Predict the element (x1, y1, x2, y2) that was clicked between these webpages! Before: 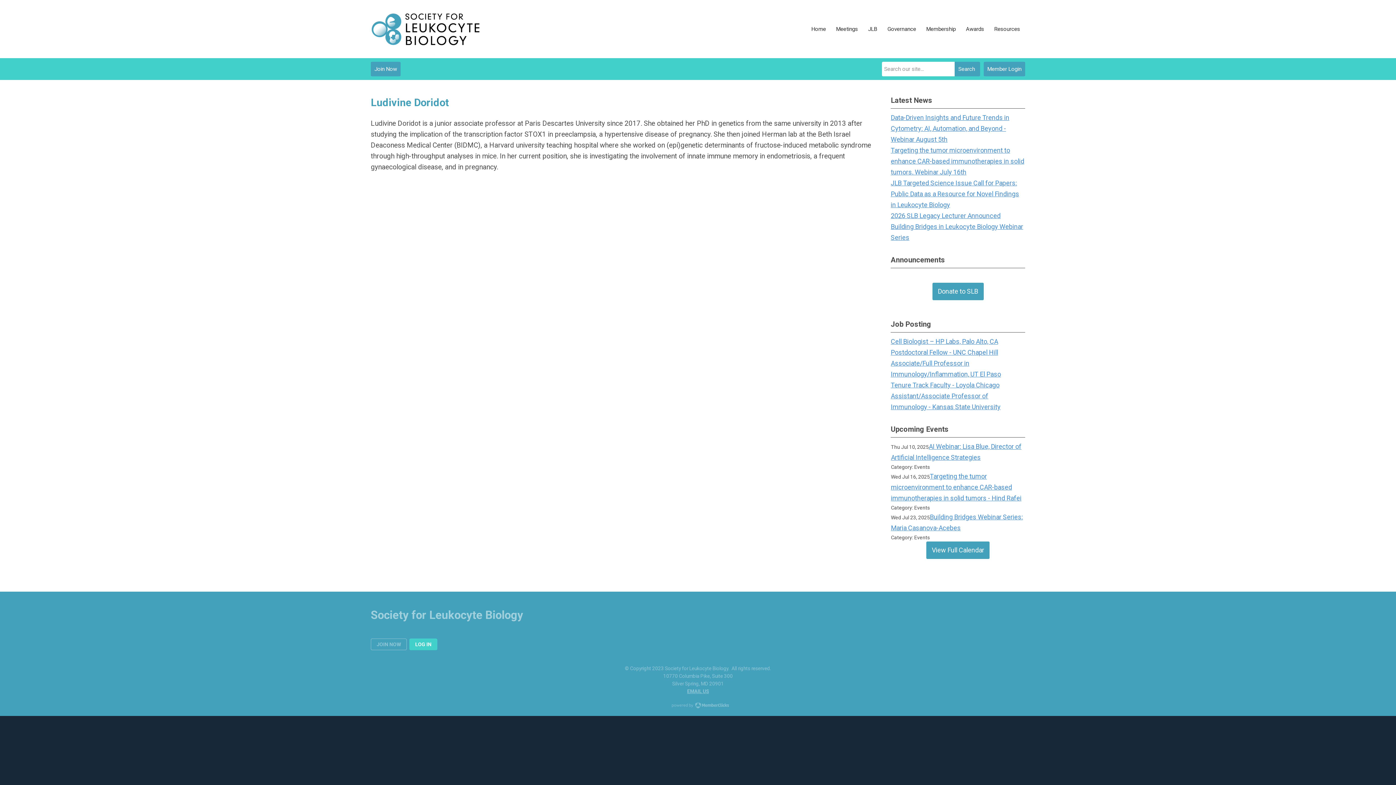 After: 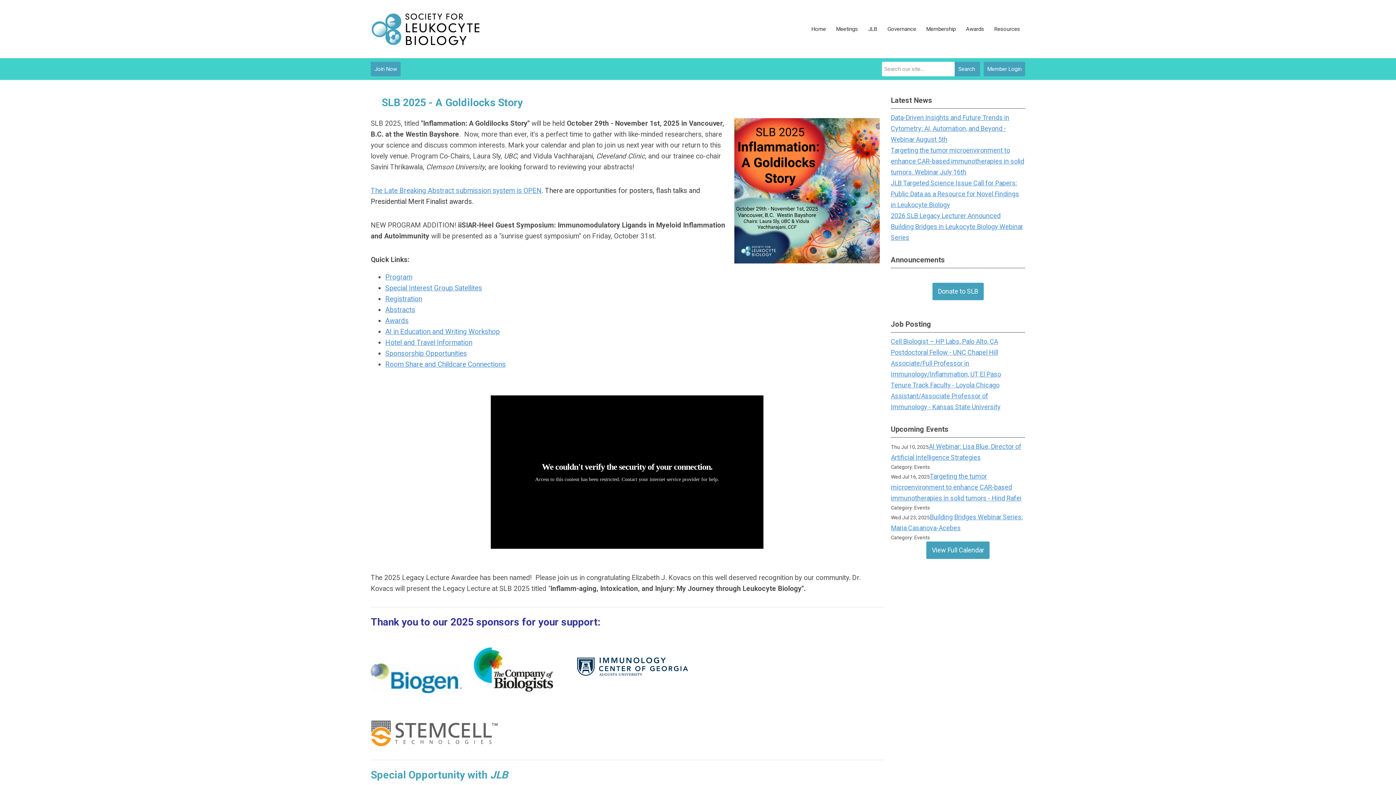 Action: label: Meetings bbox: (831, 21, 863, 37)